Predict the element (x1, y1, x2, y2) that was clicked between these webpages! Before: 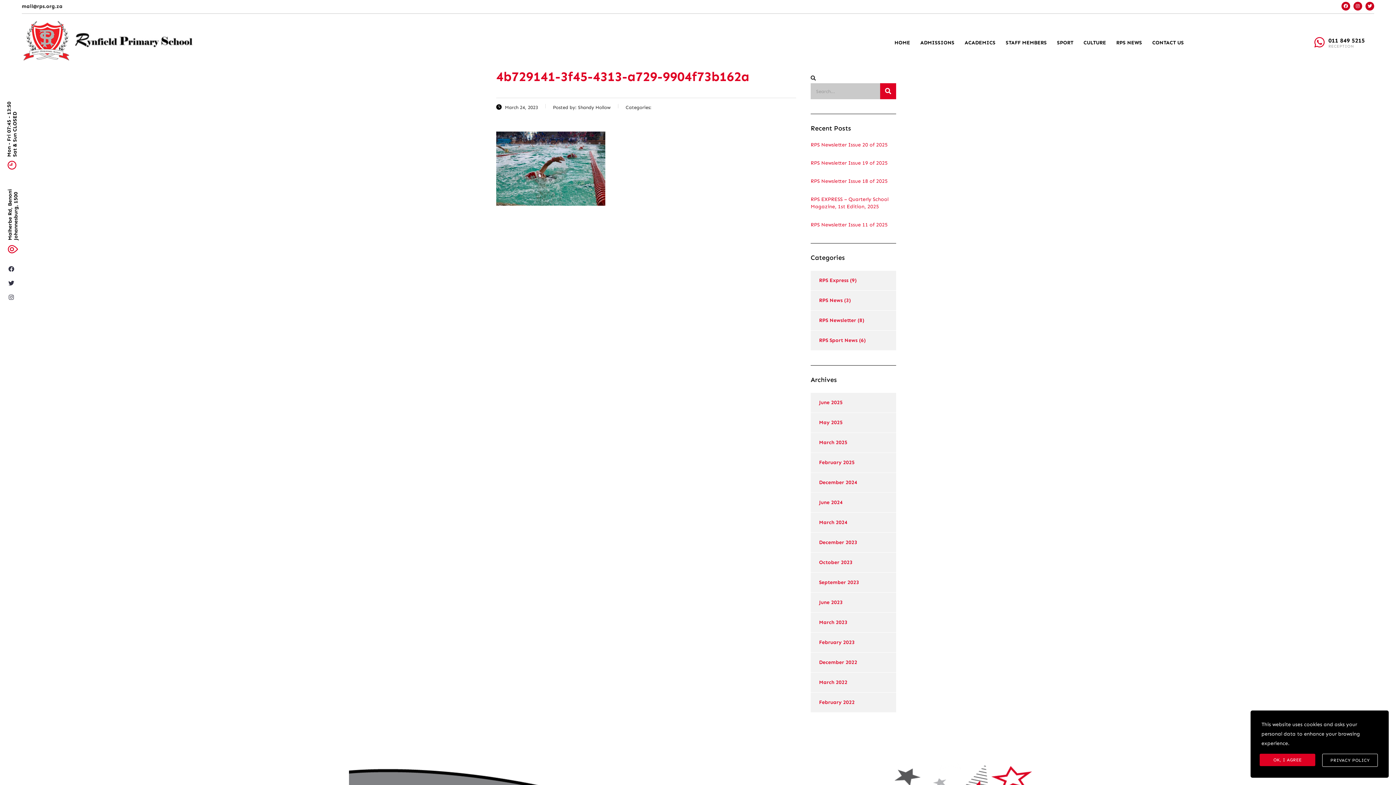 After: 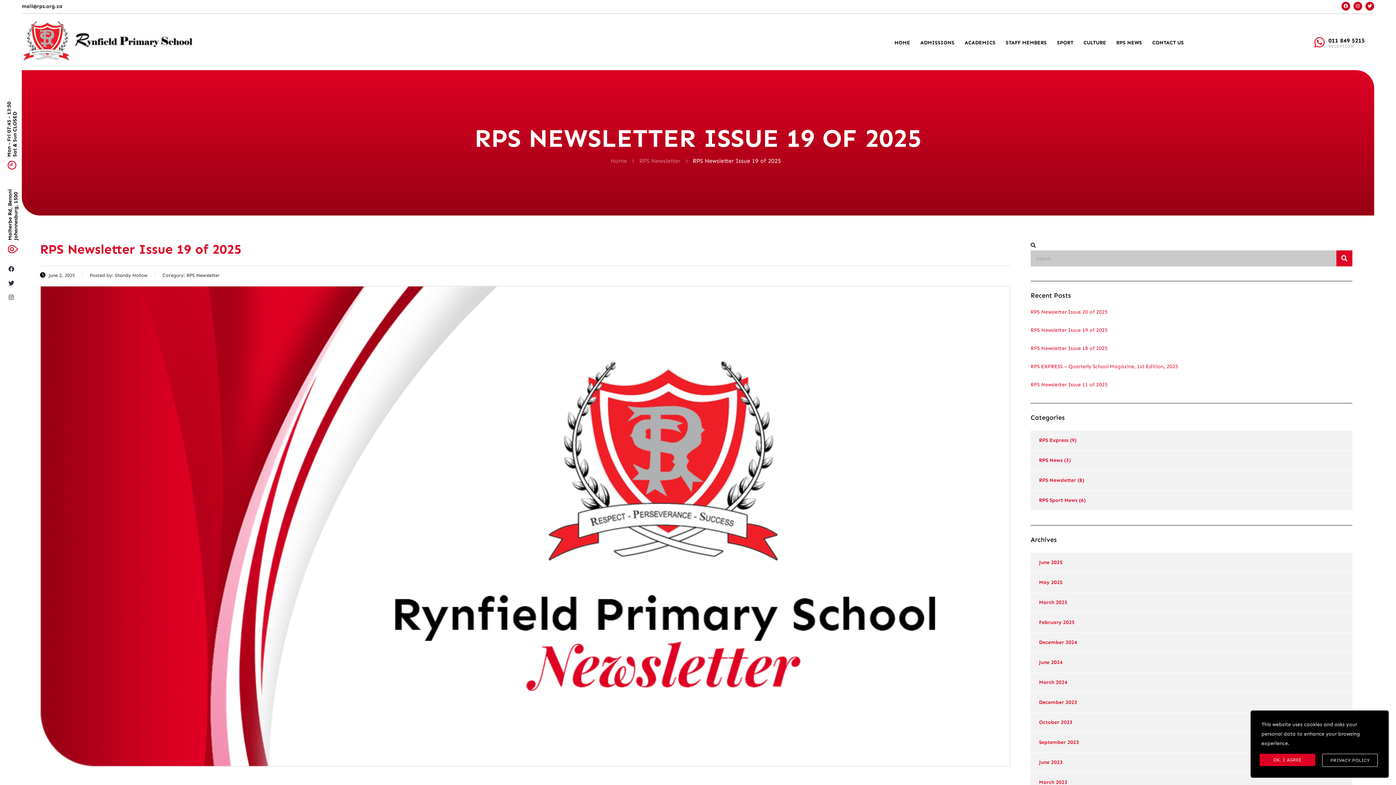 Action: label: RPS Newsletter Issue 19 of 2025 bbox: (810, 159, 896, 166)